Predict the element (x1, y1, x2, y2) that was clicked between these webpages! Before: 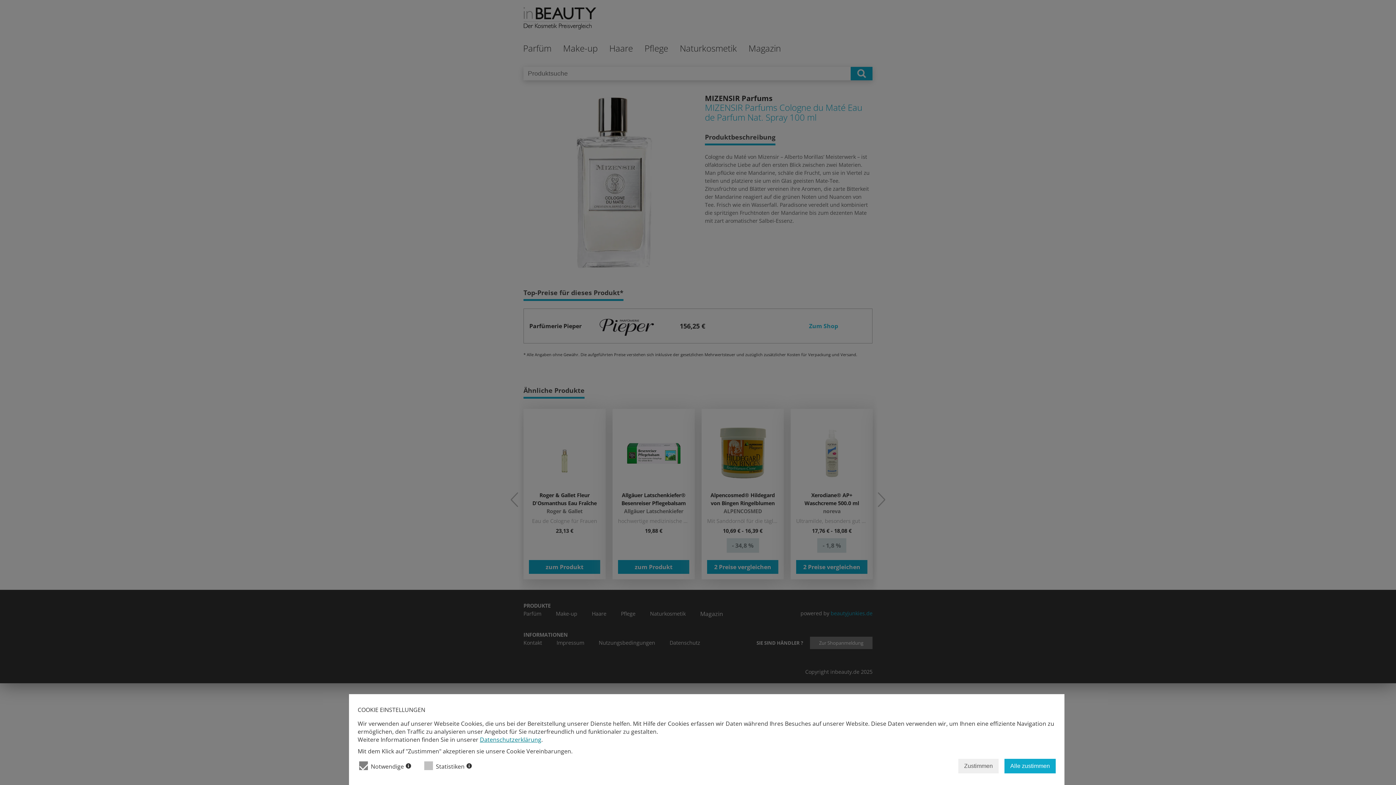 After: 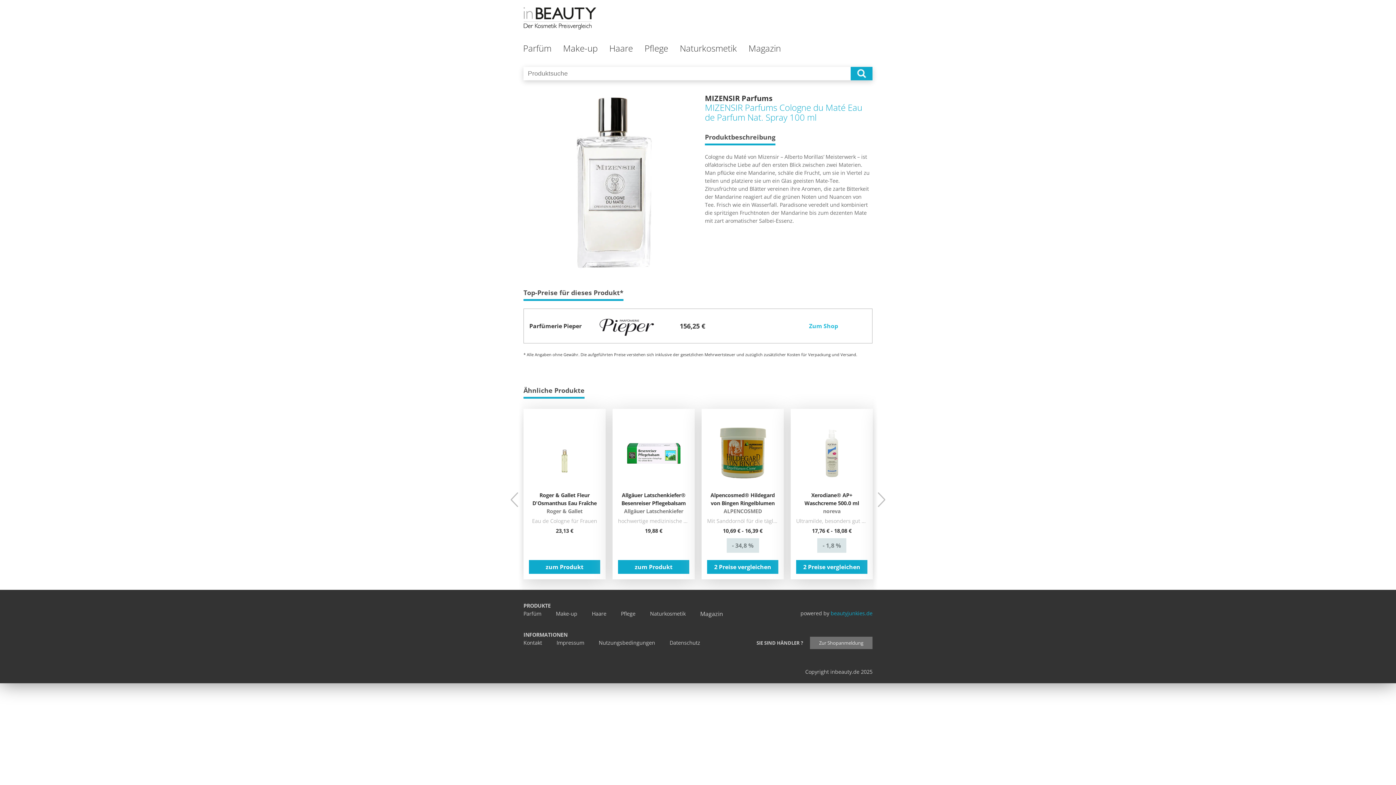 Action: bbox: (1004, 759, 1056, 773) label: Alle zustimmen